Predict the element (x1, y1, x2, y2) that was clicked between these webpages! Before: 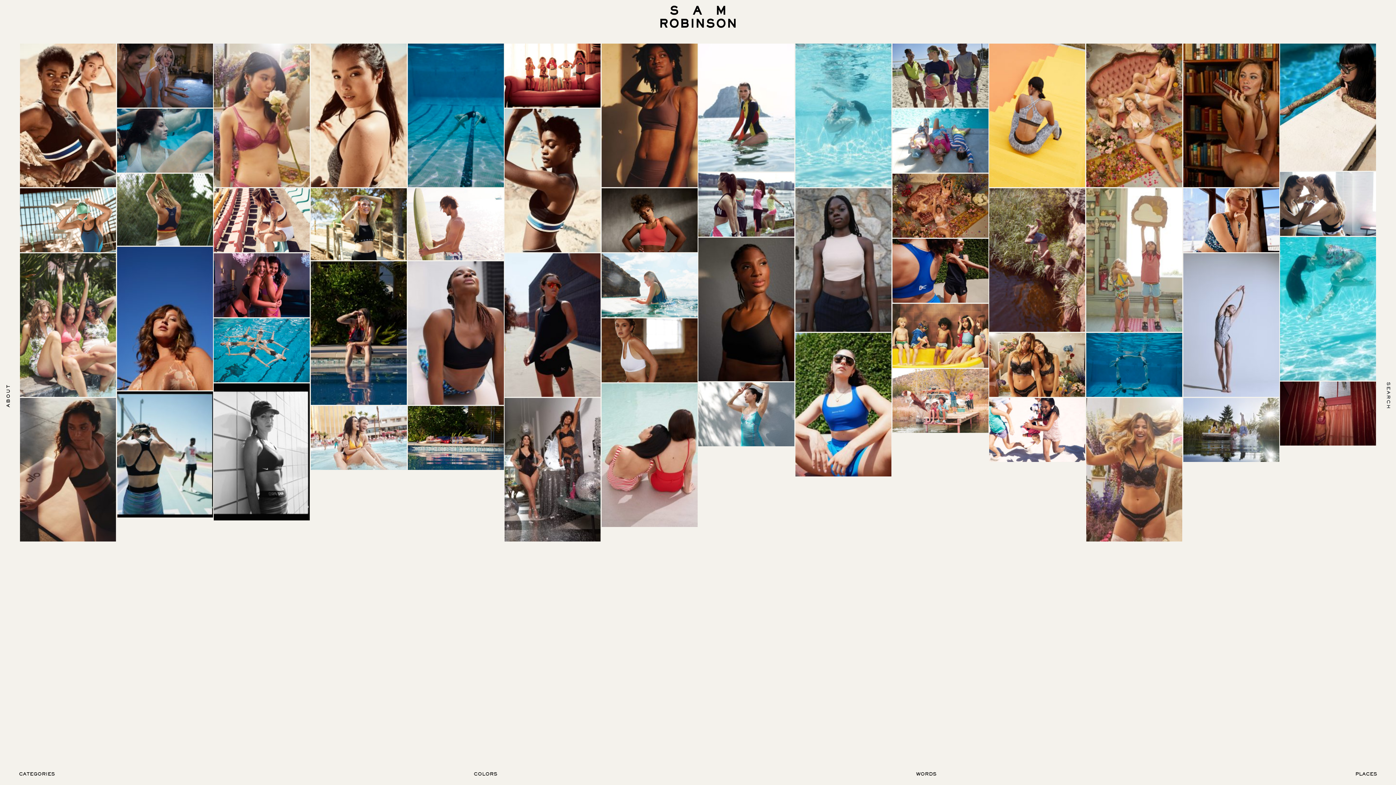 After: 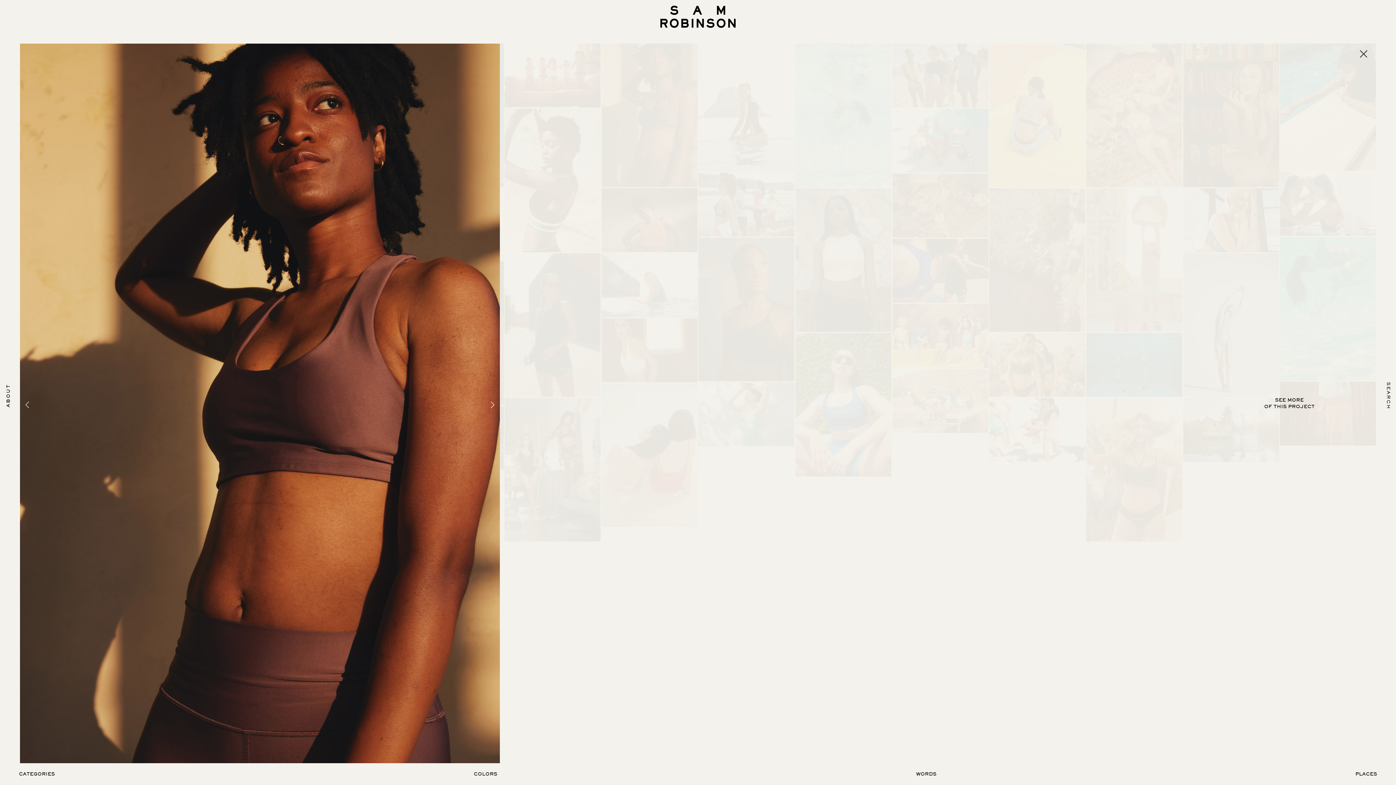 Action: bbox: (601, 43, 697, 187)